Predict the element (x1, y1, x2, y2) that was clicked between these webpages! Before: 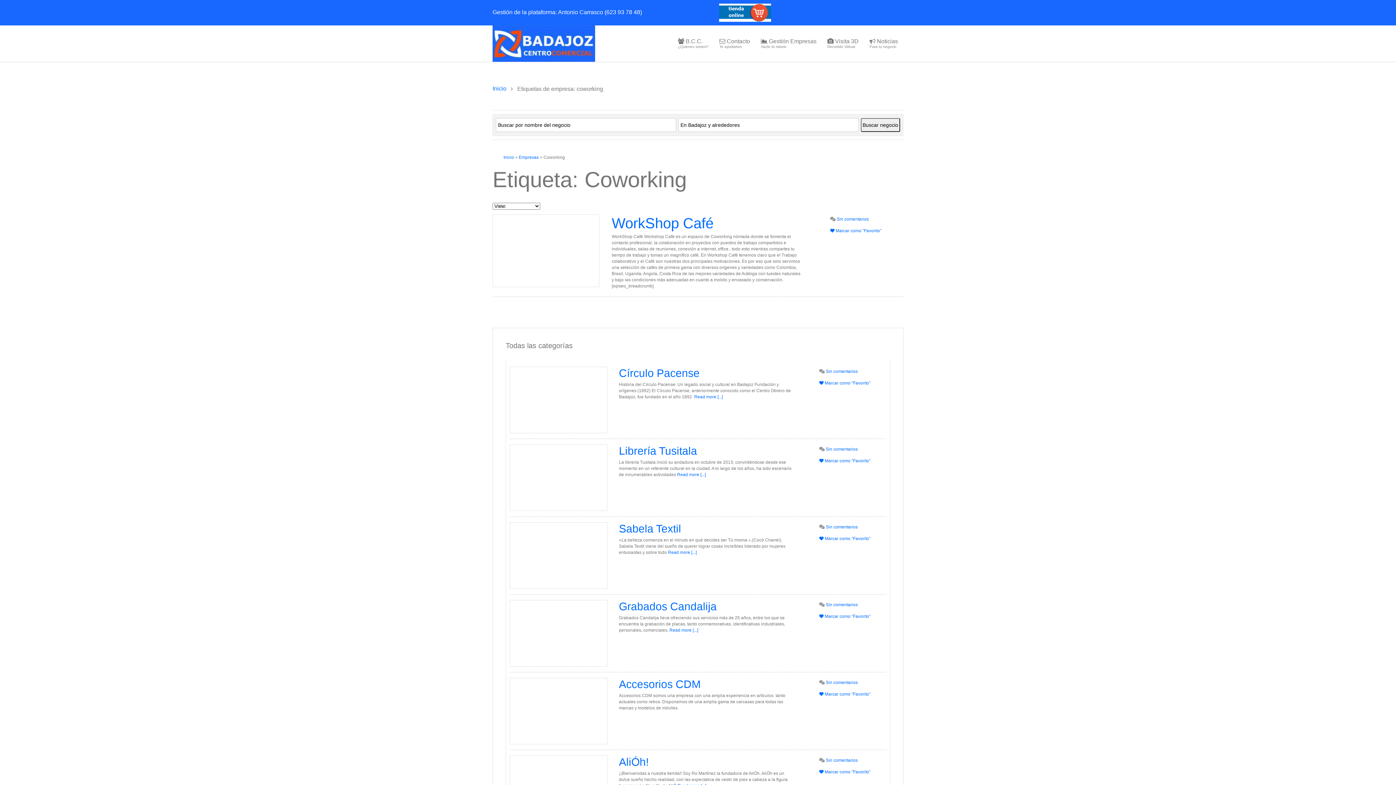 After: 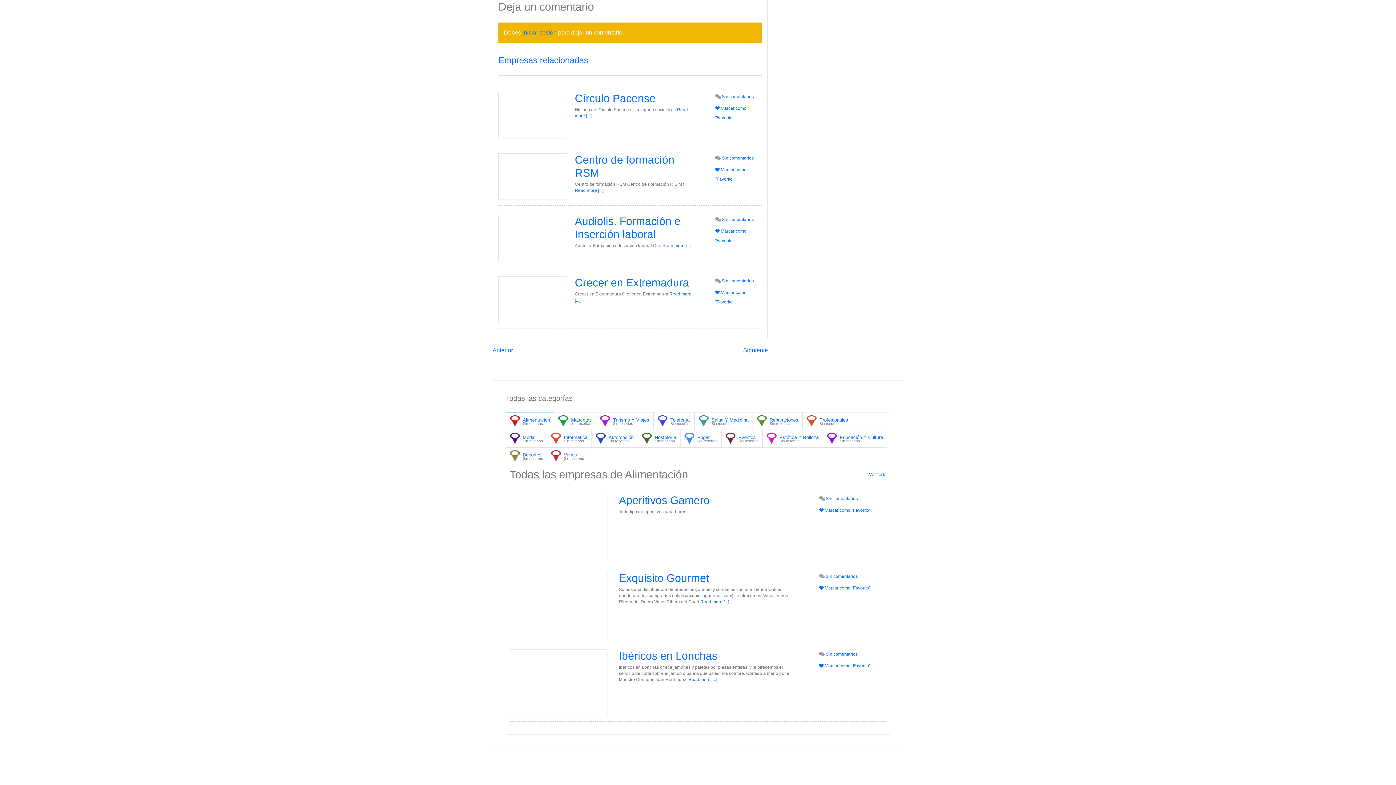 Action: bbox: (819, 444, 886, 456) label:  Sin comentarios